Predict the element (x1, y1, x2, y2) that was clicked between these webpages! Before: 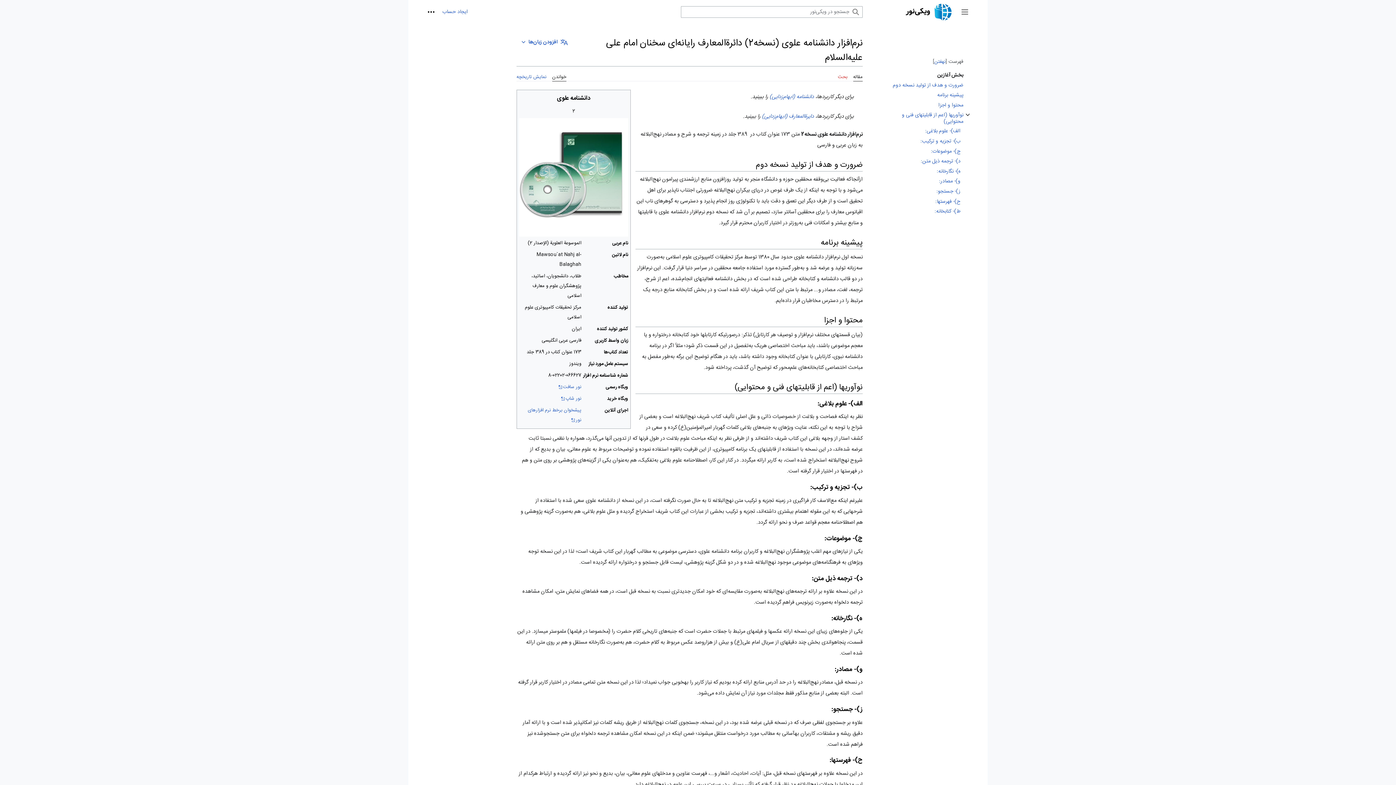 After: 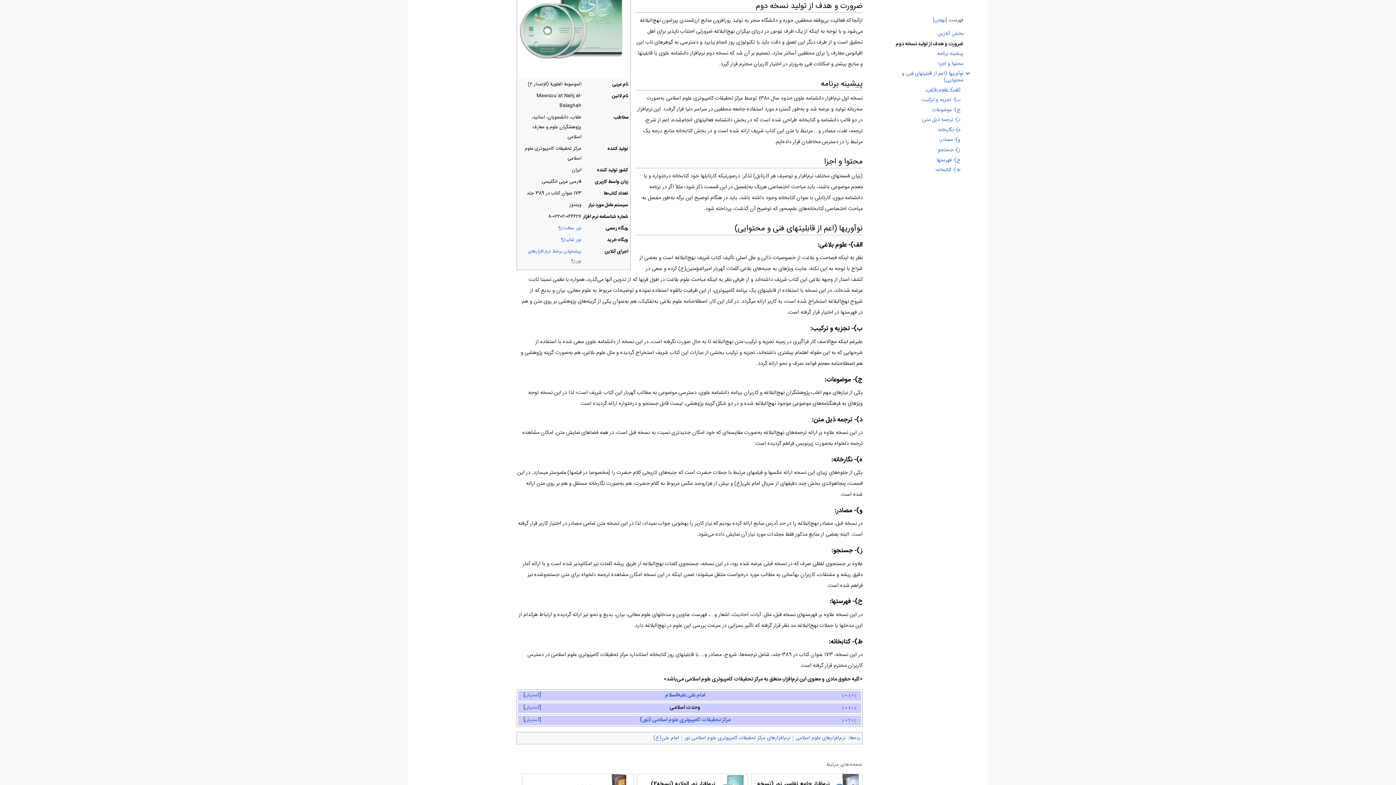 Action: bbox: (889, 80, 963, 90) label: ضرورت و هدف از تولید نسخه دوم